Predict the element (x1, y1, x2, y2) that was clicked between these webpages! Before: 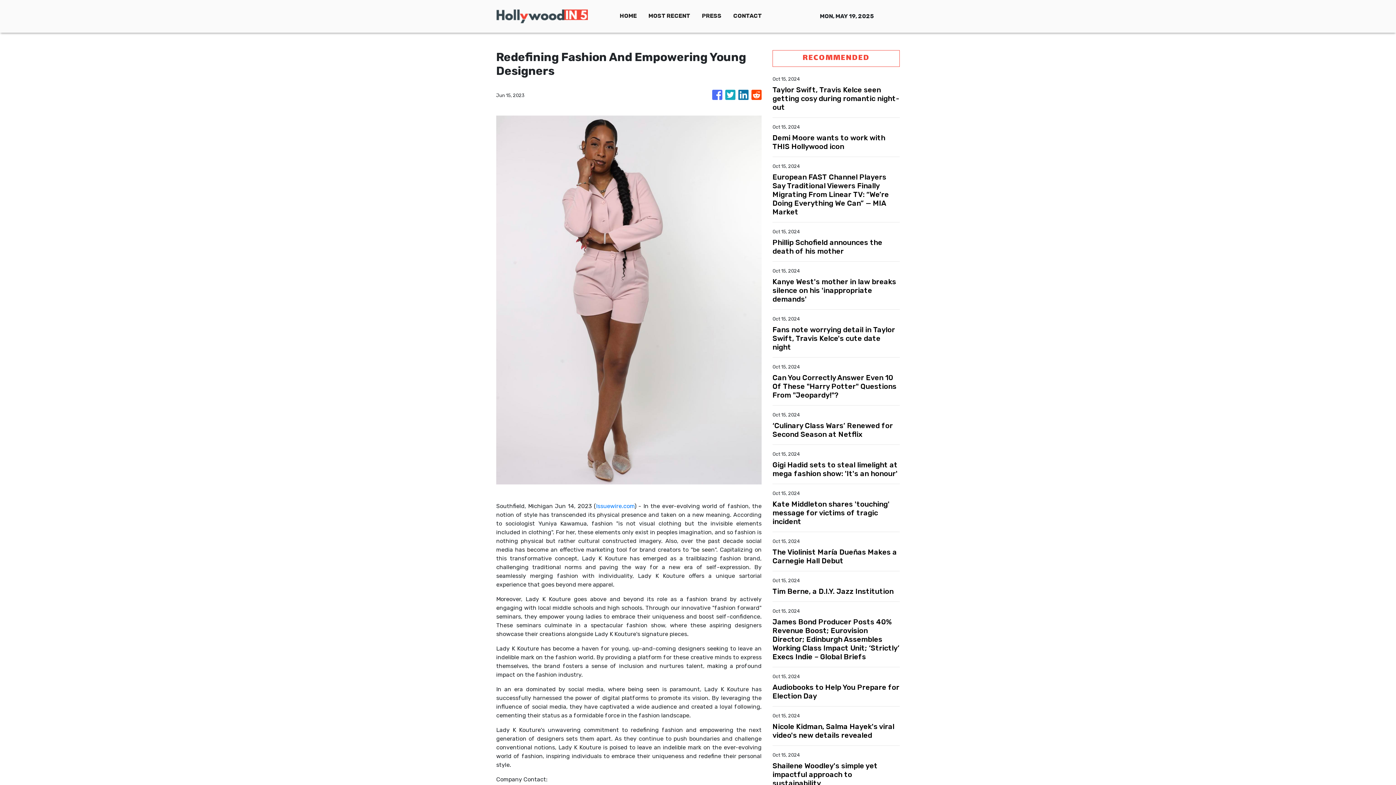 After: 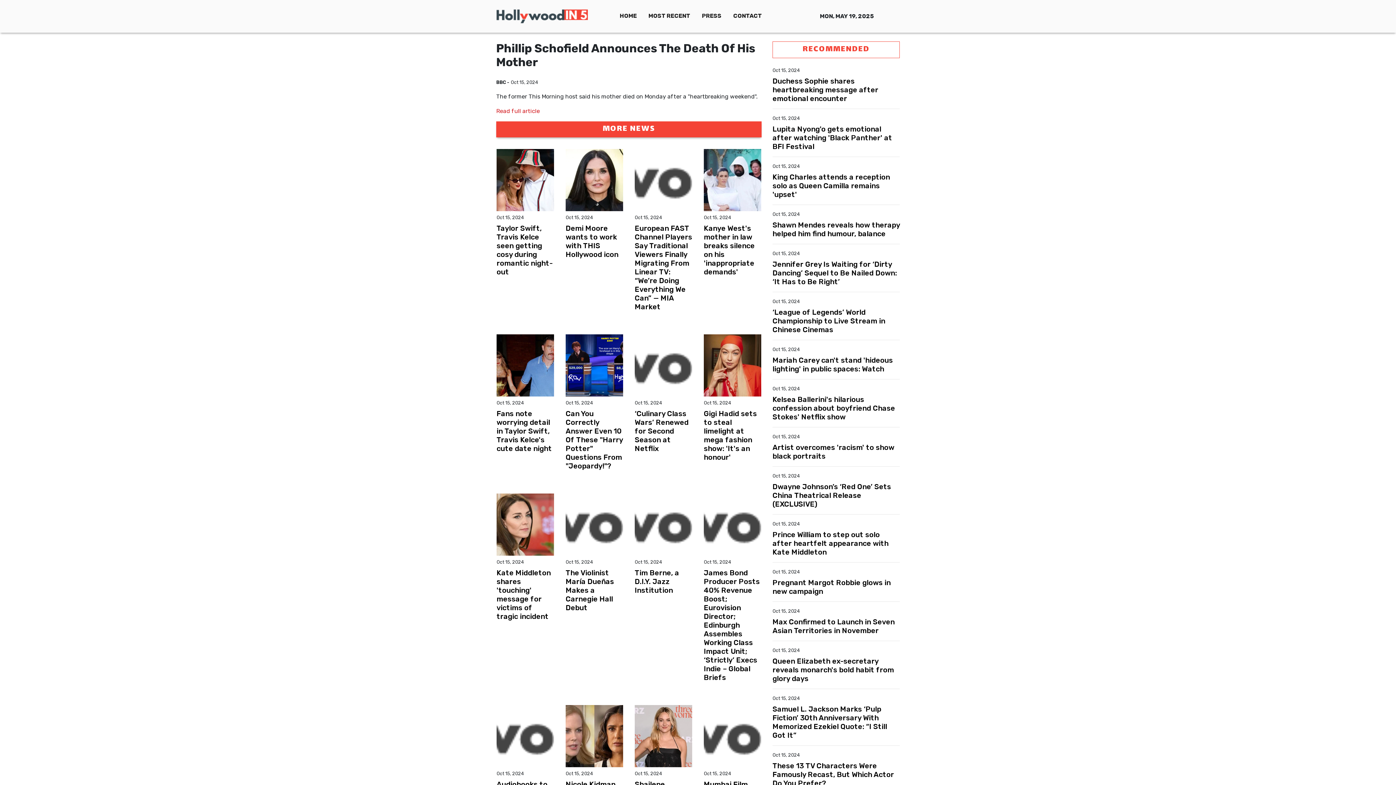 Action: bbox: (772, 238, 900, 255) label: Phillip Schofield announces the death of his mother